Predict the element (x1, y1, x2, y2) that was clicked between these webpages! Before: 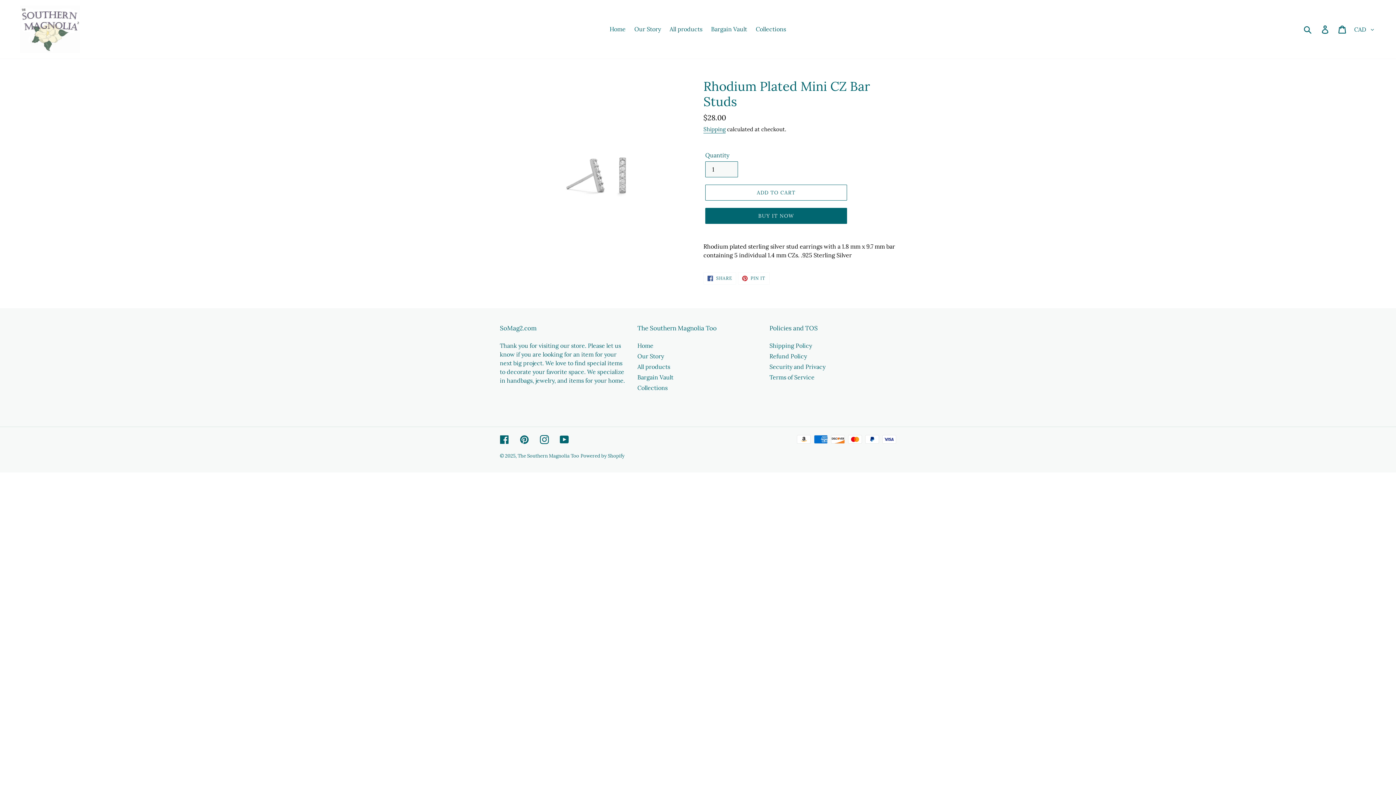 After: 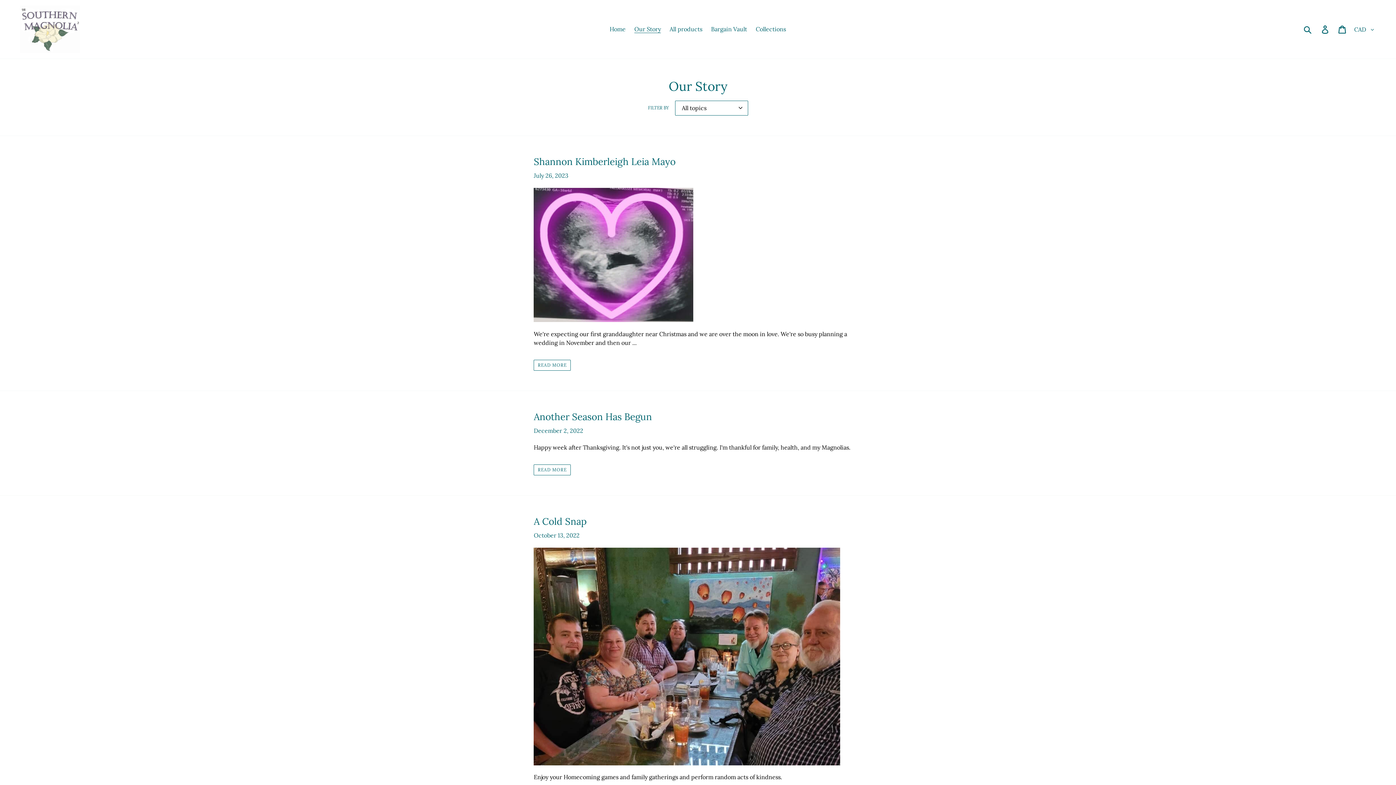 Action: bbox: (630, 23, 664, 34) label: Our Story